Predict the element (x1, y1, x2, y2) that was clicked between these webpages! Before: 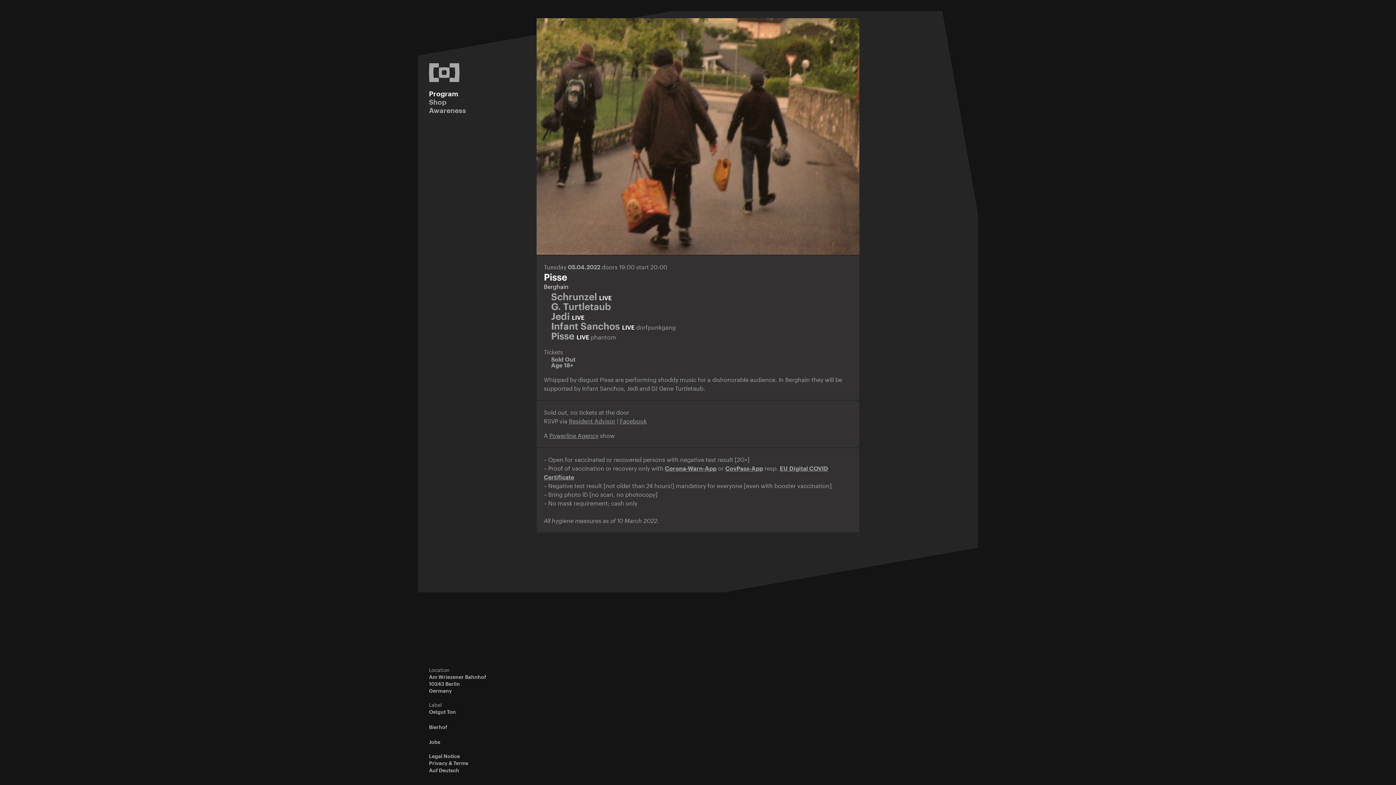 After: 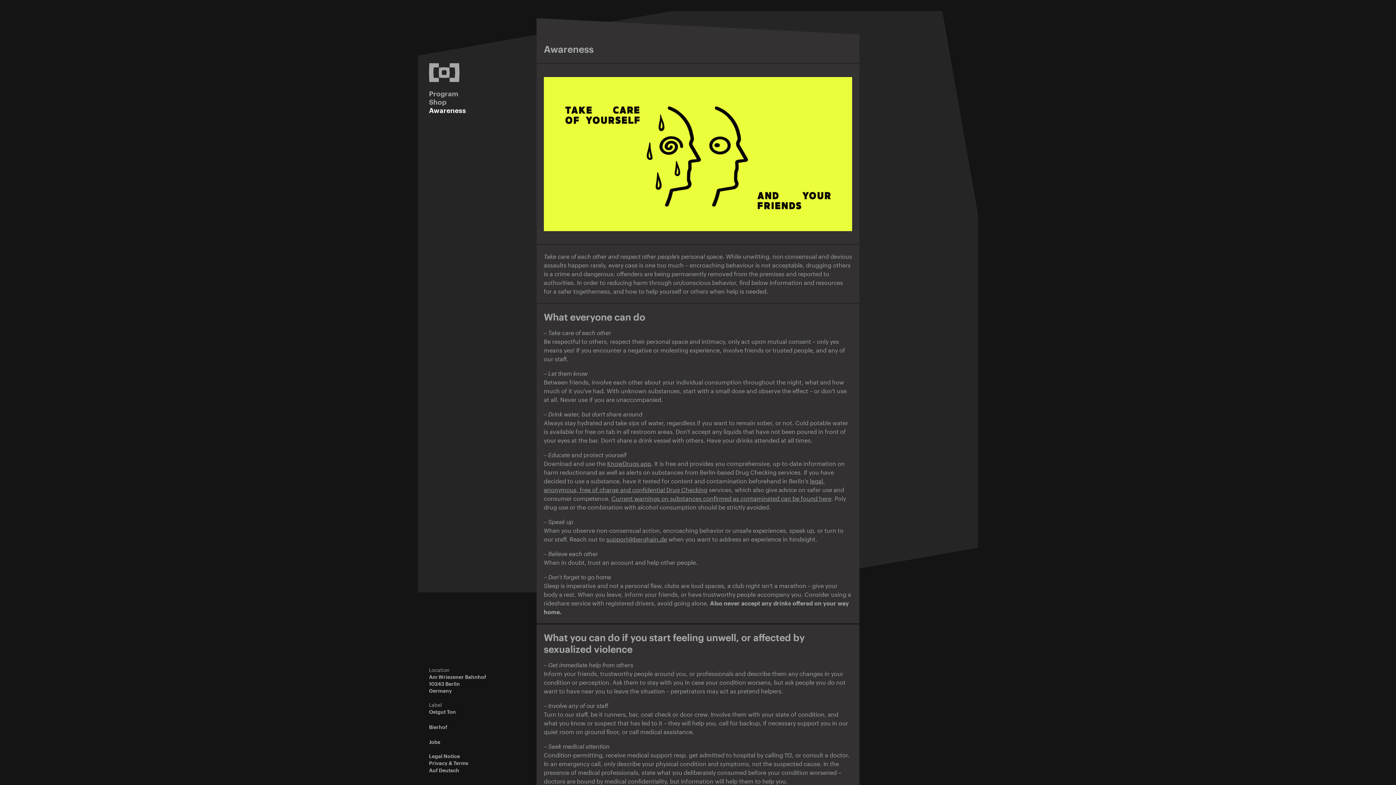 Action: label: Awareness bbox: (429, 106, 466, 114)